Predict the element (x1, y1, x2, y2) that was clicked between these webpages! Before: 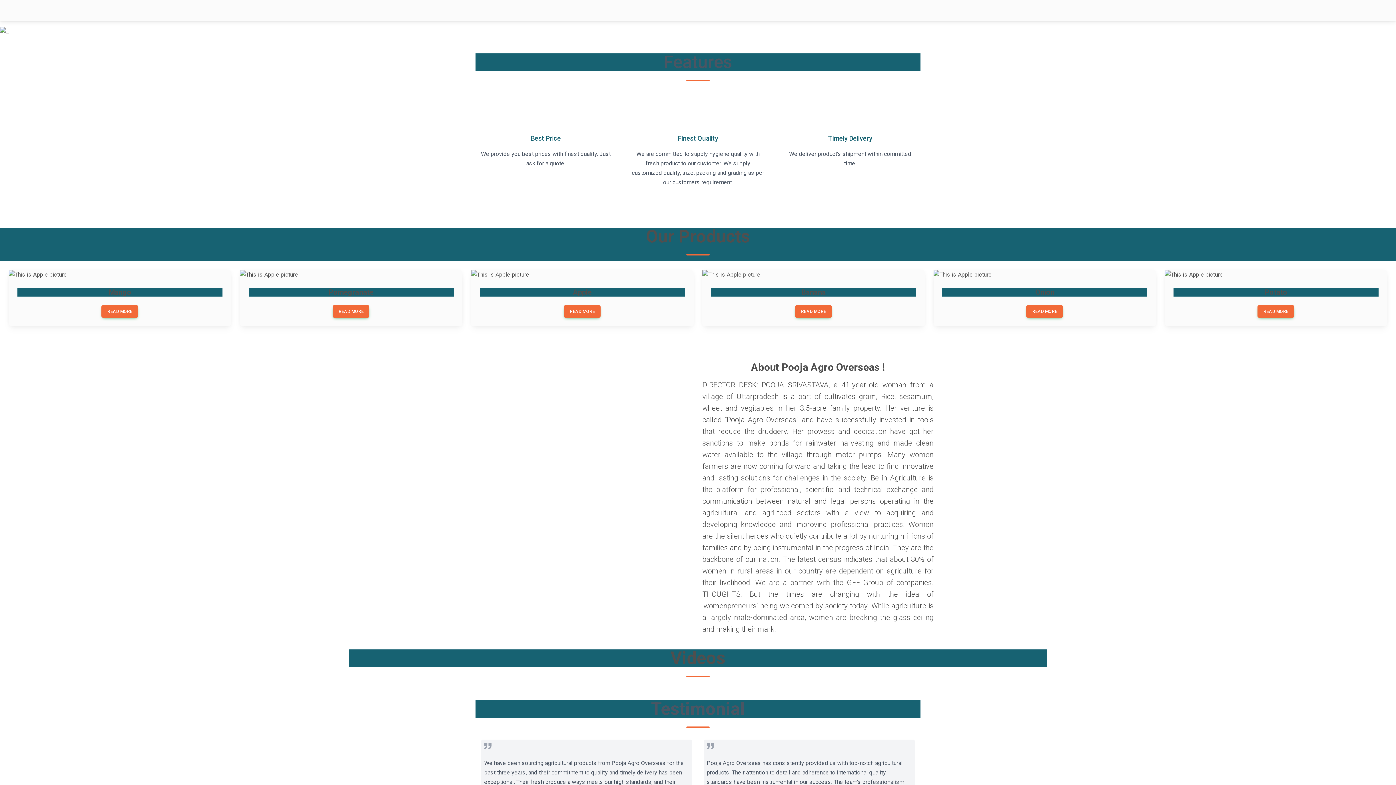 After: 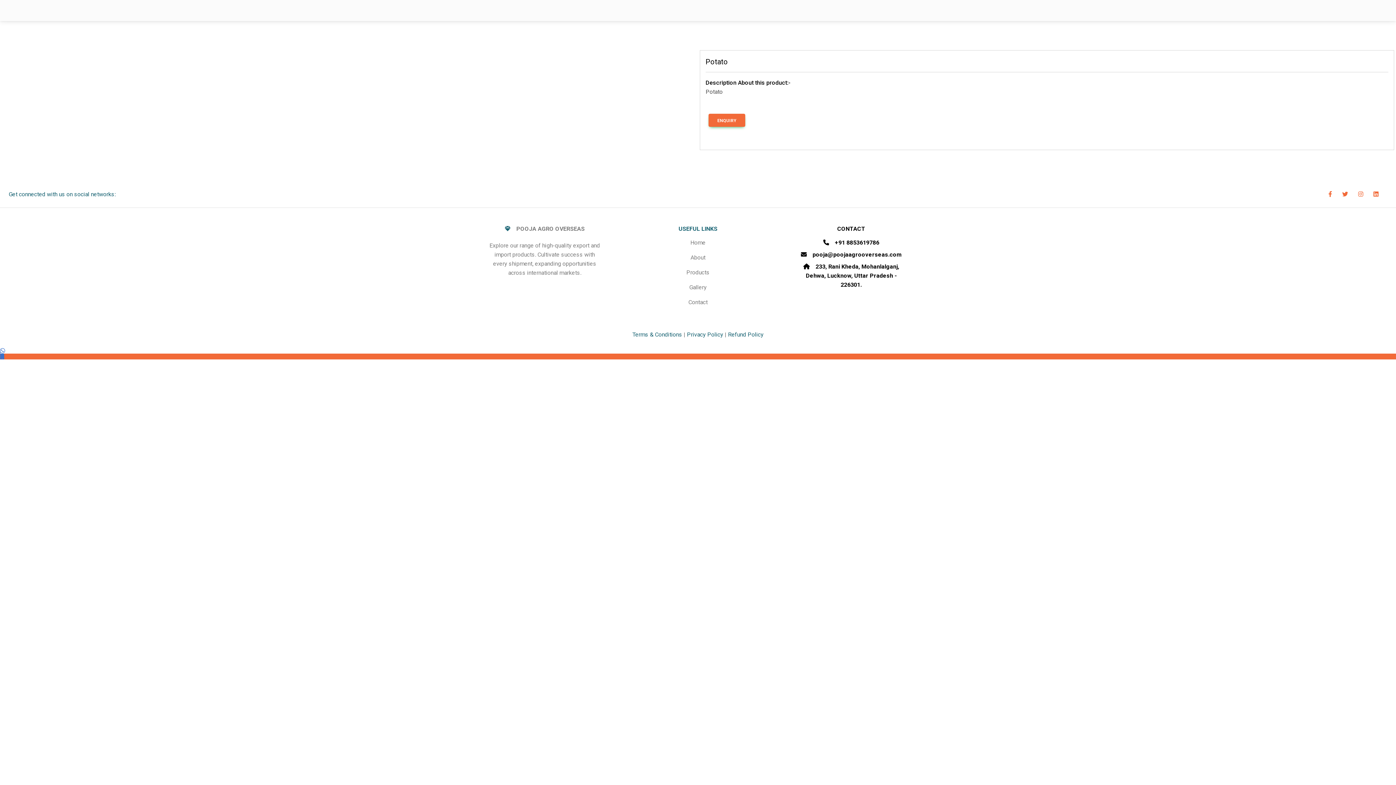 Action: label: READ MORE bbox: (1255, 309, 1297, 316)